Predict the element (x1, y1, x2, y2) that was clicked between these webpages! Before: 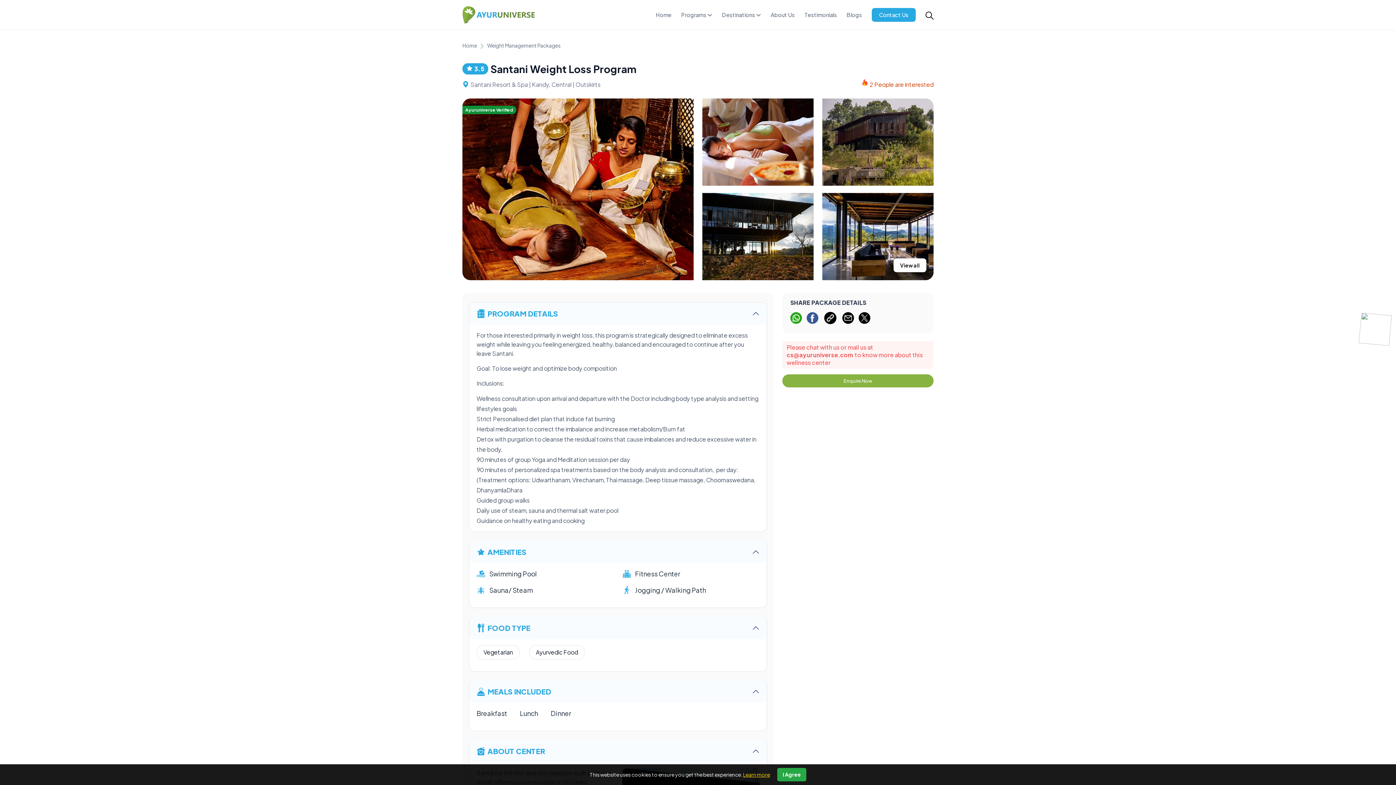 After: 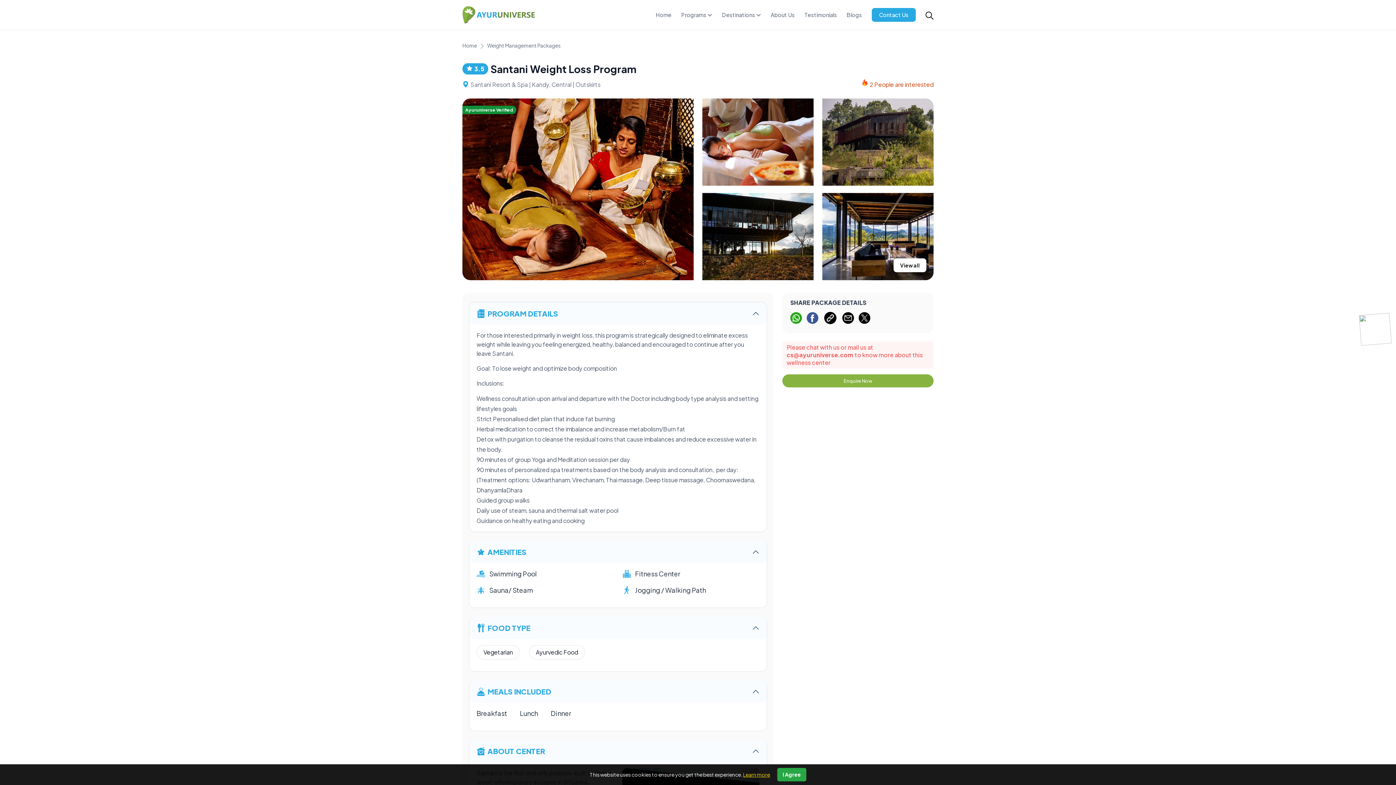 Action: bbox: (858, 313, 870, 321)